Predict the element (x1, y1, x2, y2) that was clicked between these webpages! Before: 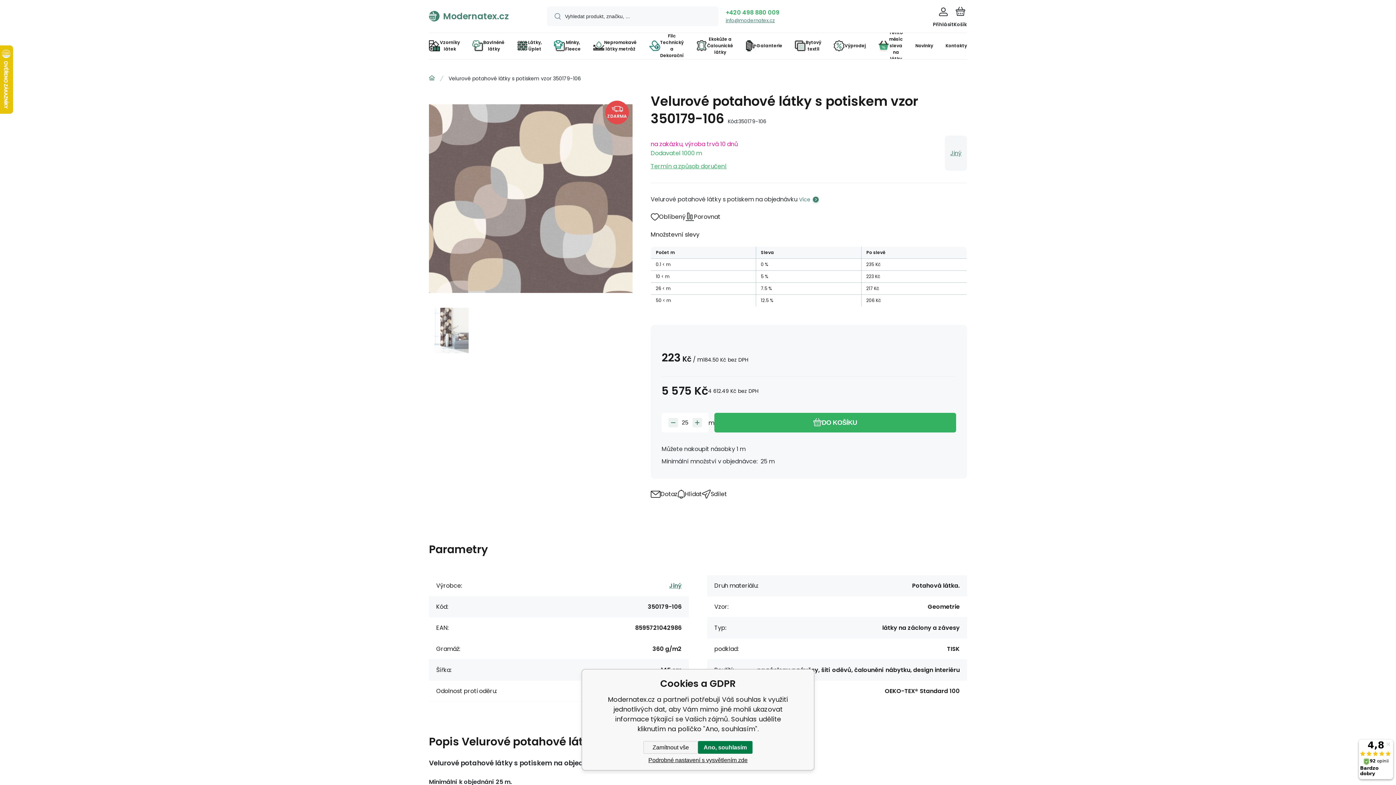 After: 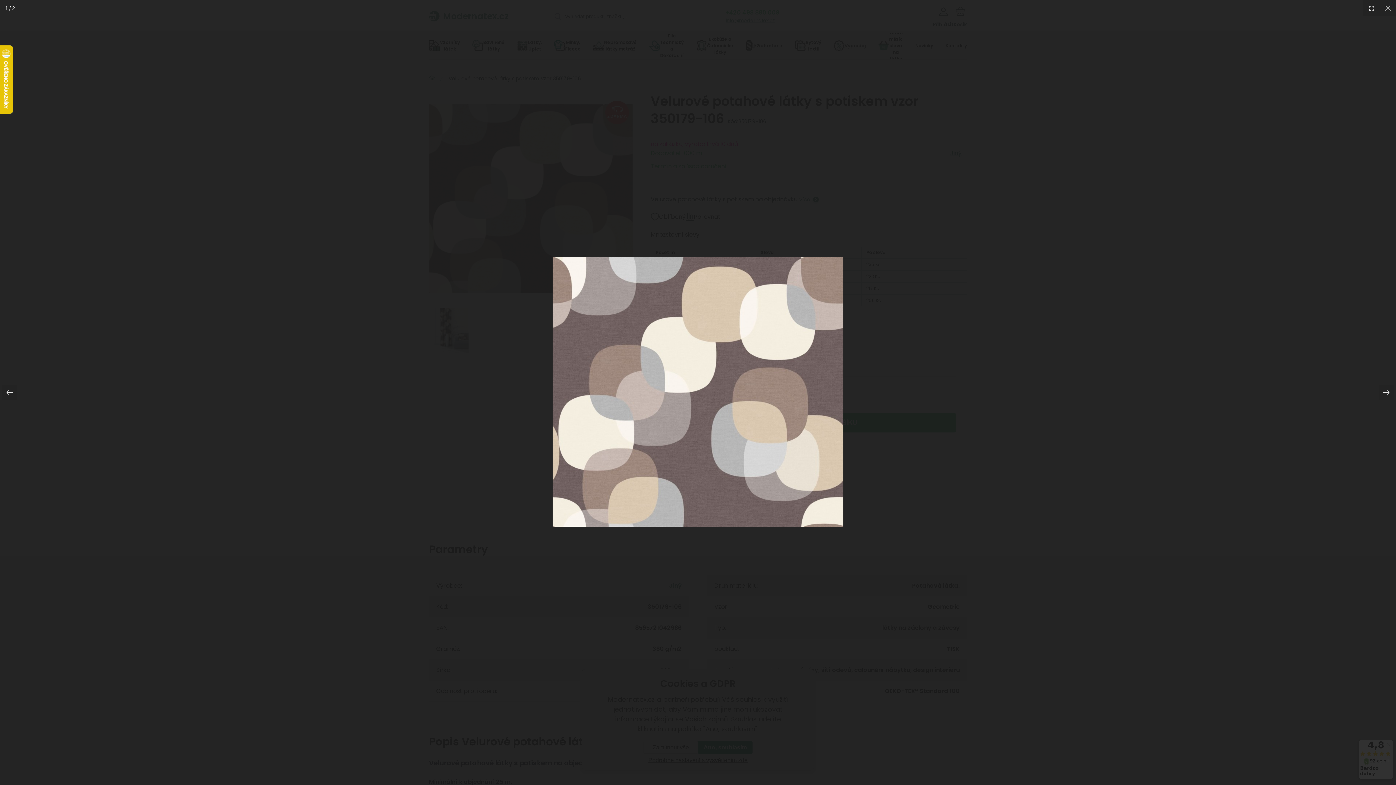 Action: bbox: (429, 97, 632, 300)